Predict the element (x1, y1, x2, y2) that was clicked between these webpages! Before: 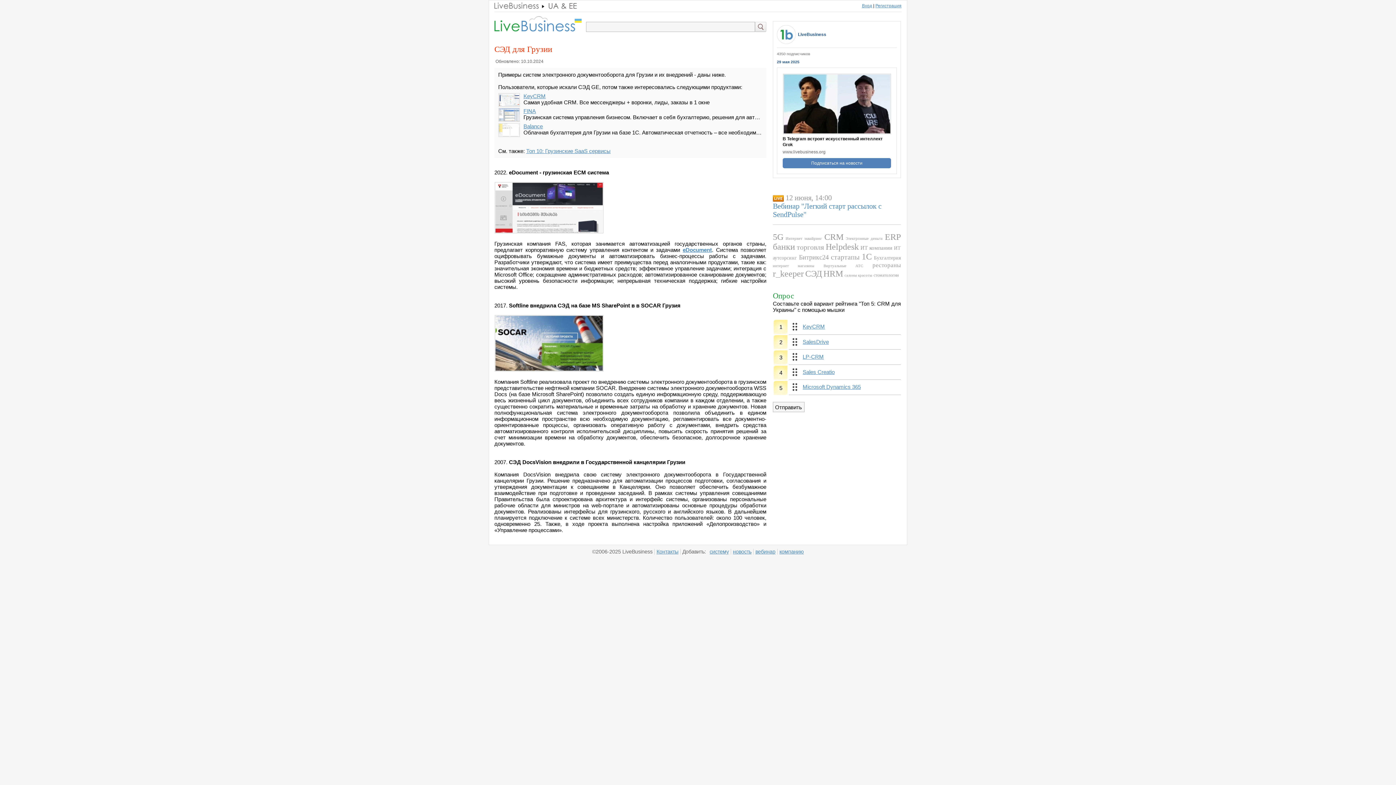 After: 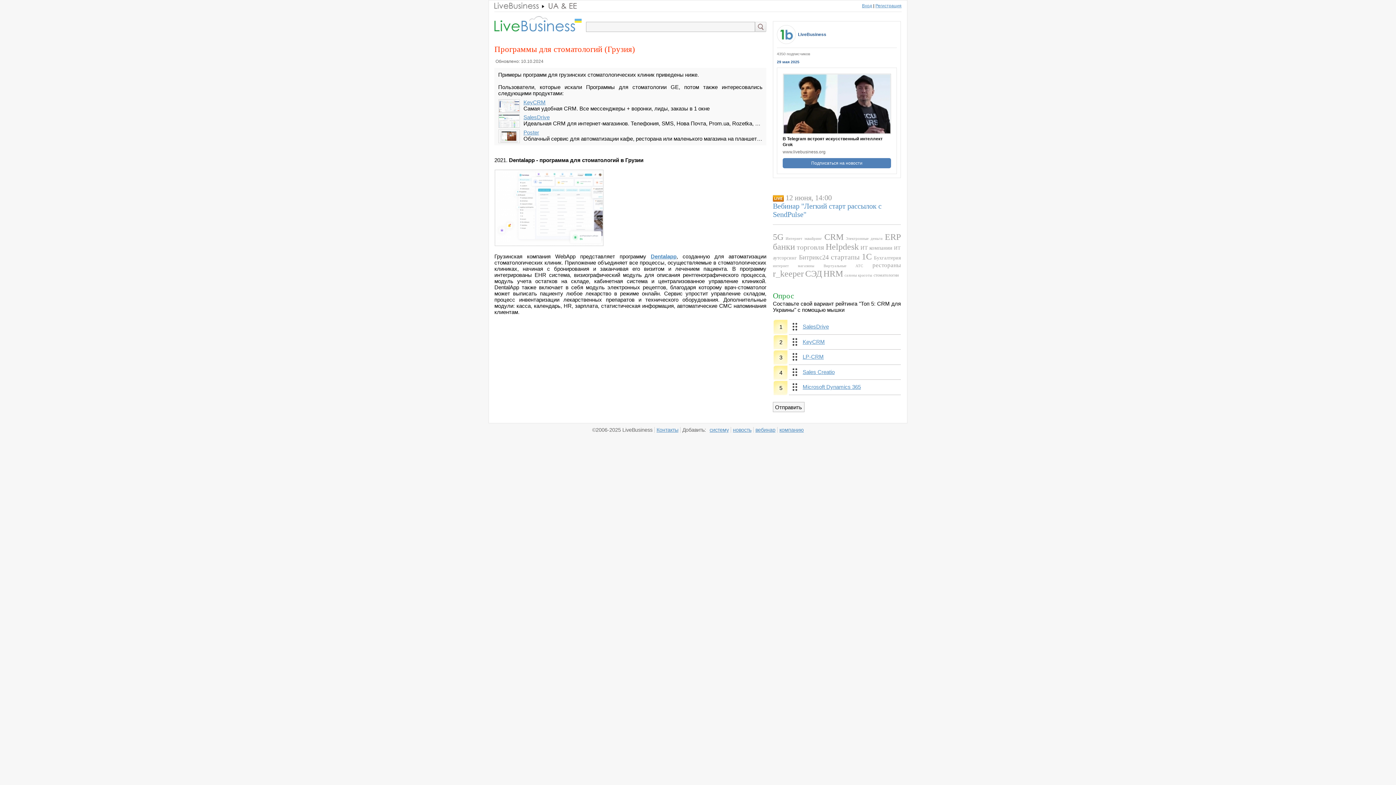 Action: label: стоматологии bbox: (873, 272, 898, 277)